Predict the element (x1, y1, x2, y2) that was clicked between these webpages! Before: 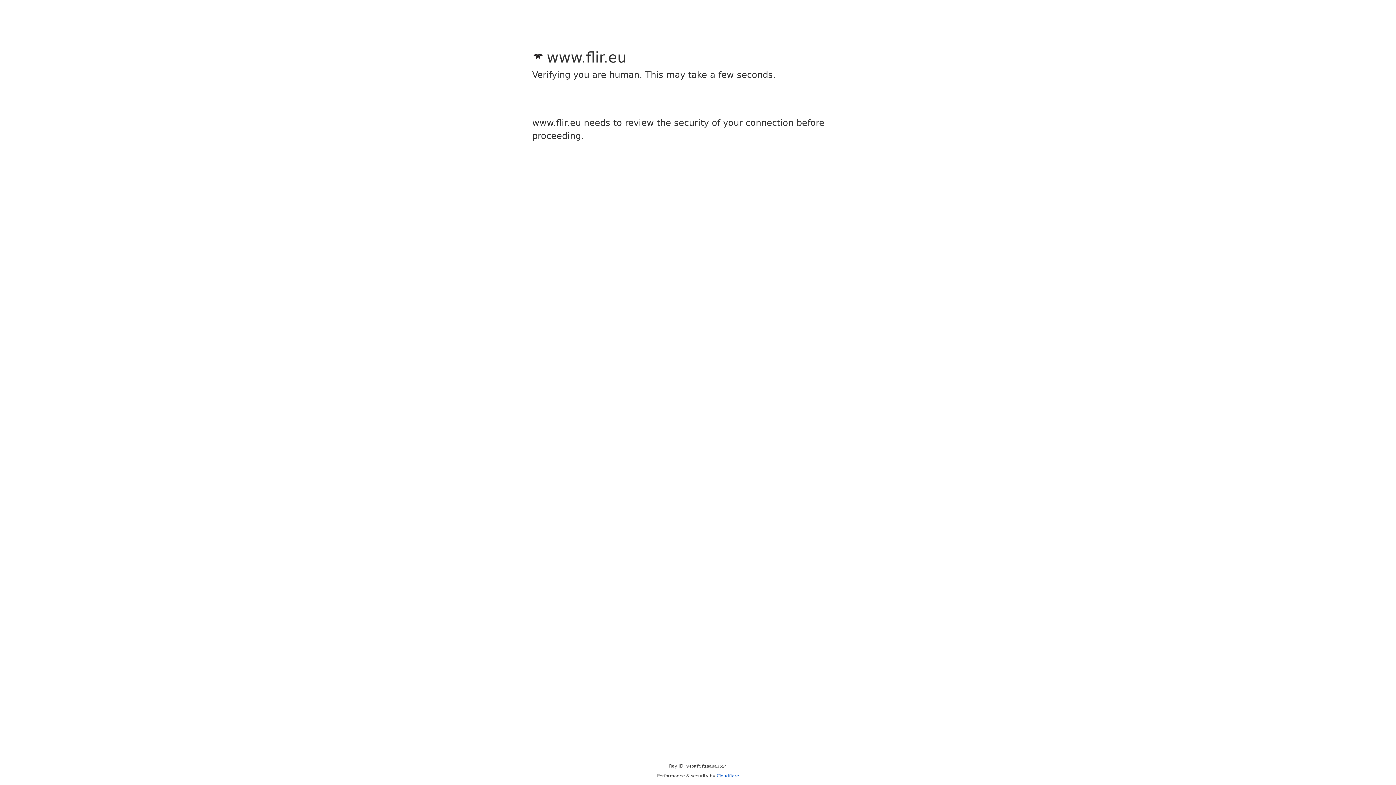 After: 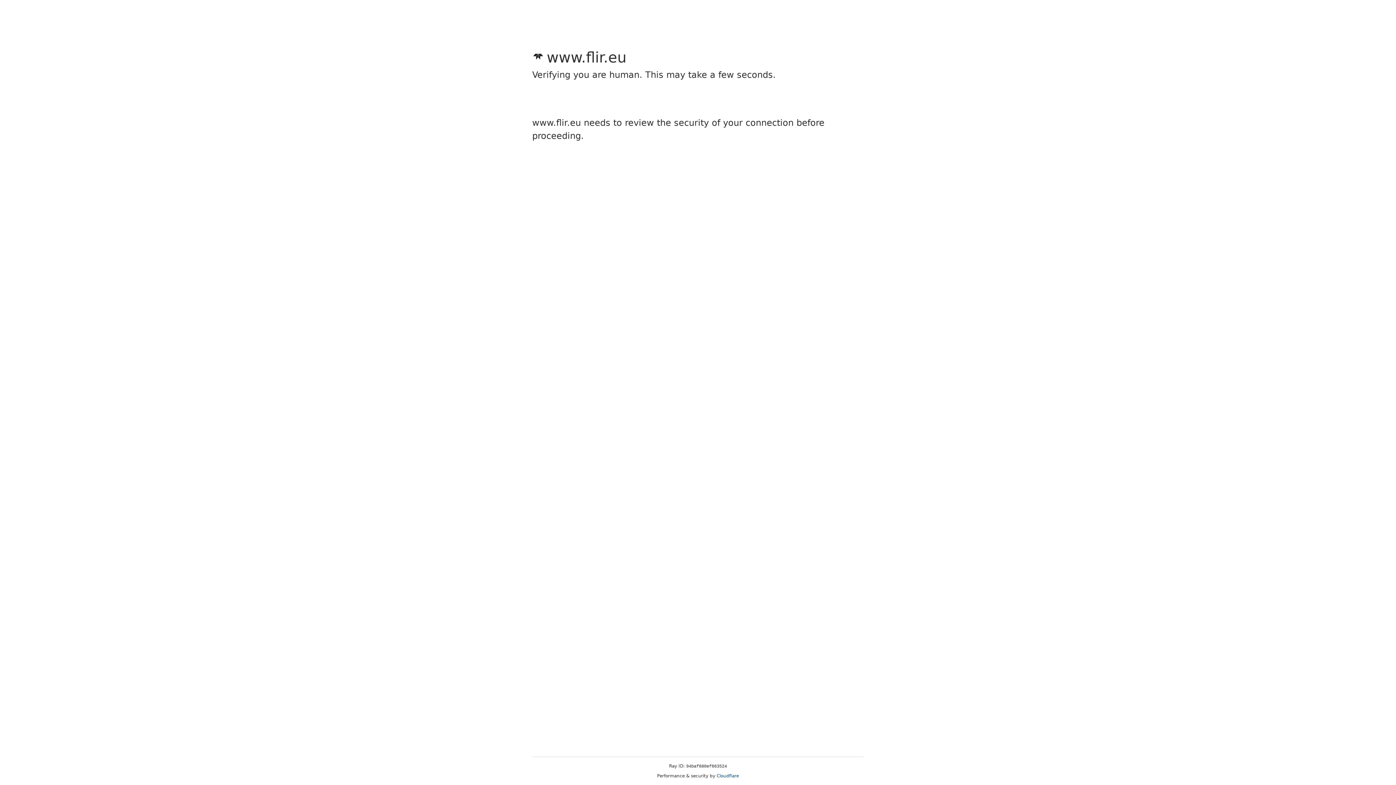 Action: label: Cloudflare bbox: (716, 773, 739, 778)